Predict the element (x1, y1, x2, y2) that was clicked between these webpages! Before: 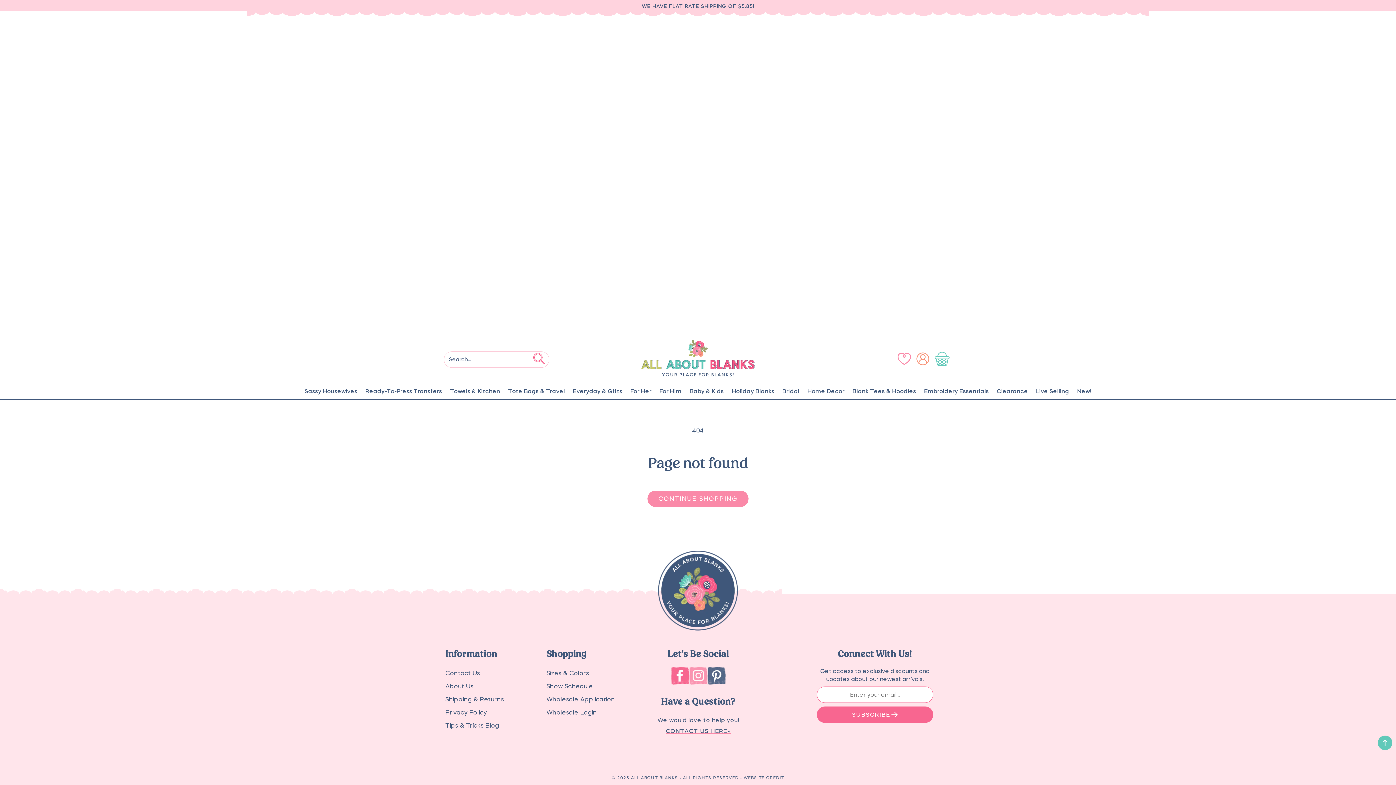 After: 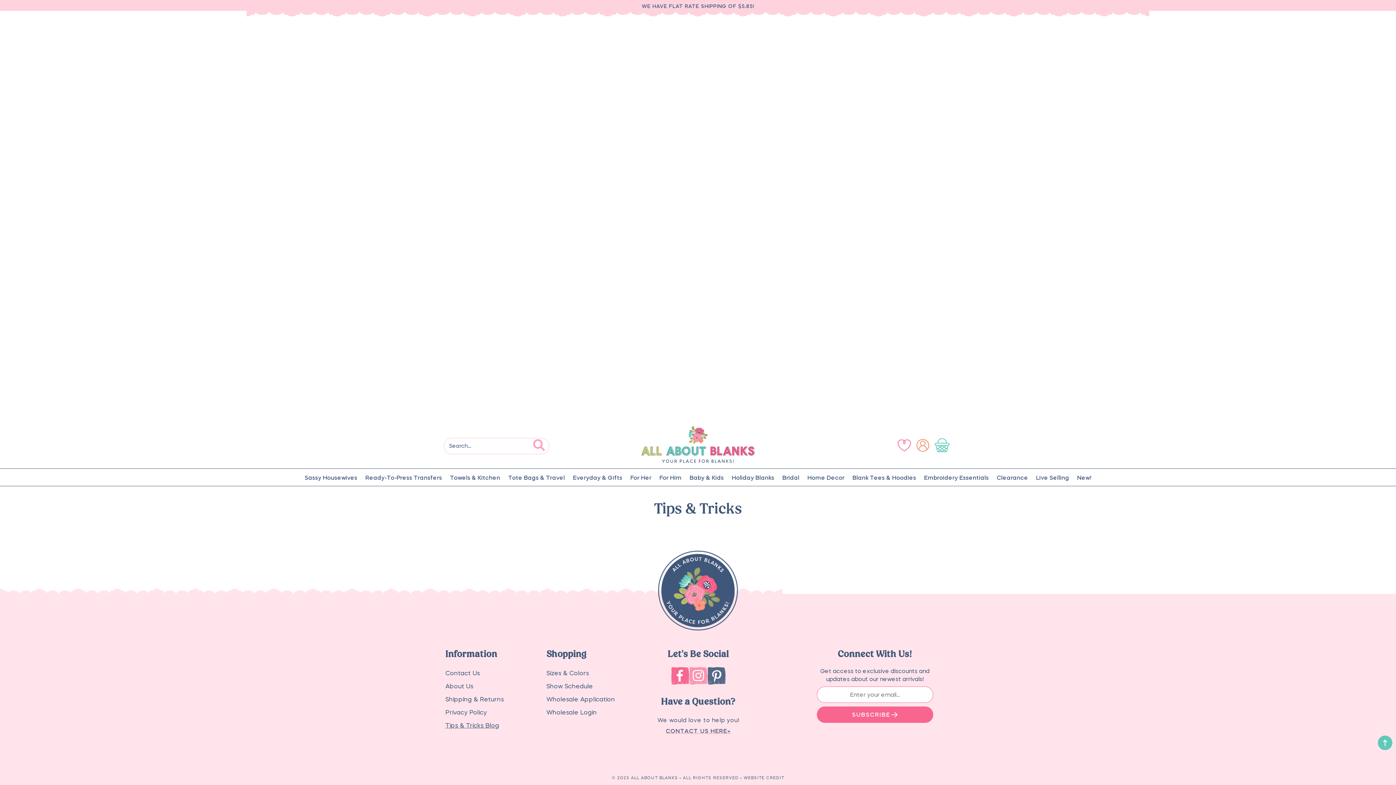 Action: bbox: (445, 719, 499, 732) label: Tips & Tricks Blog